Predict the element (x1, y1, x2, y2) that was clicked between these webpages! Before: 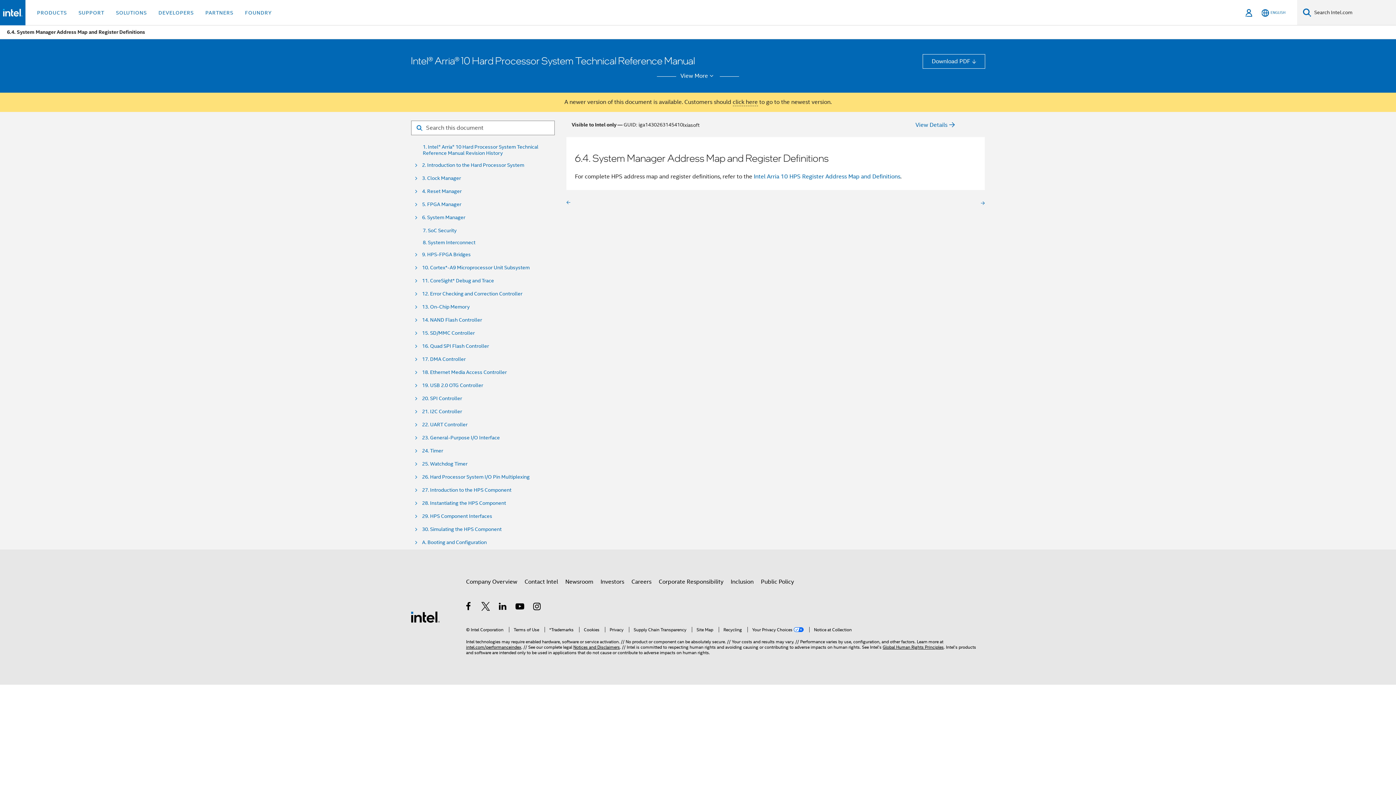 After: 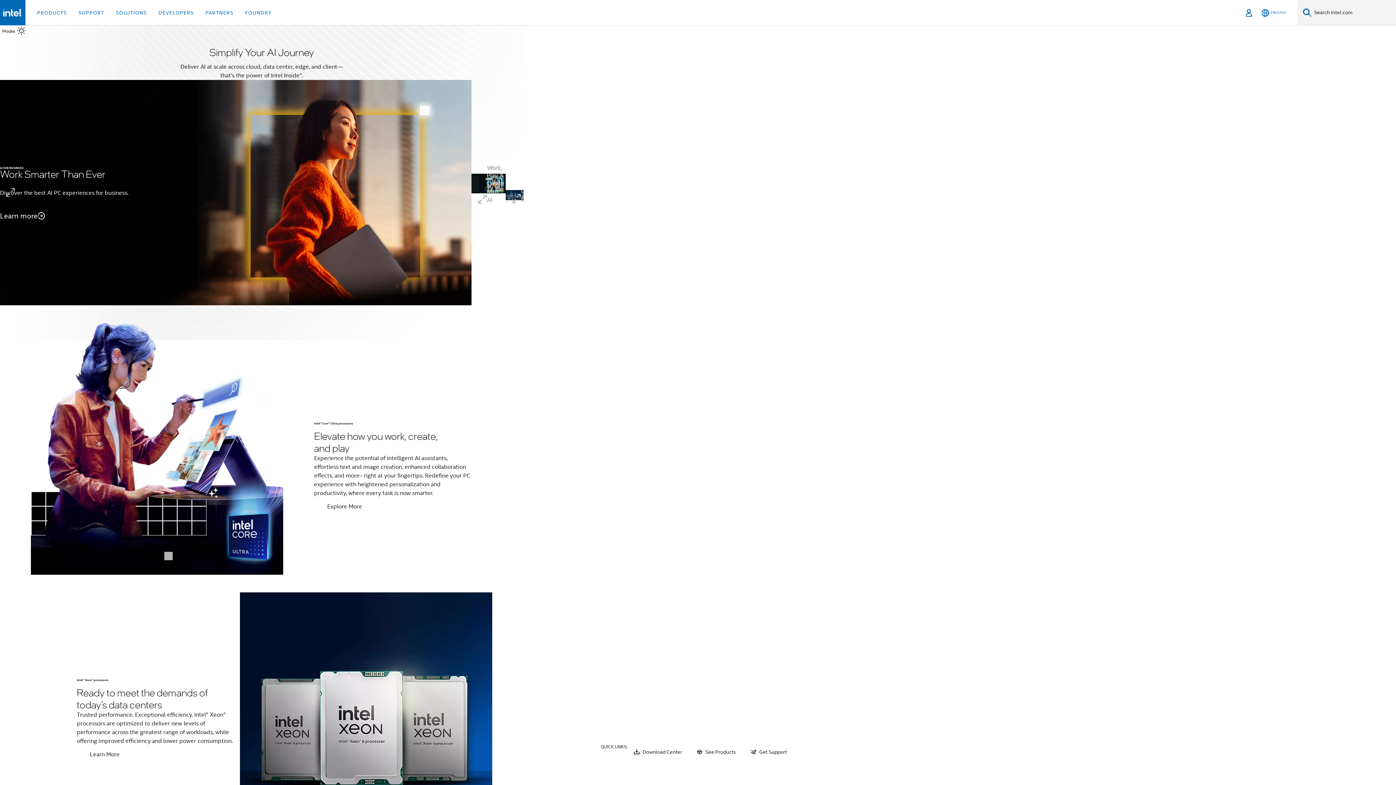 Action: bbox: (410, 613, 440, 620) label: Intel Footer Logo